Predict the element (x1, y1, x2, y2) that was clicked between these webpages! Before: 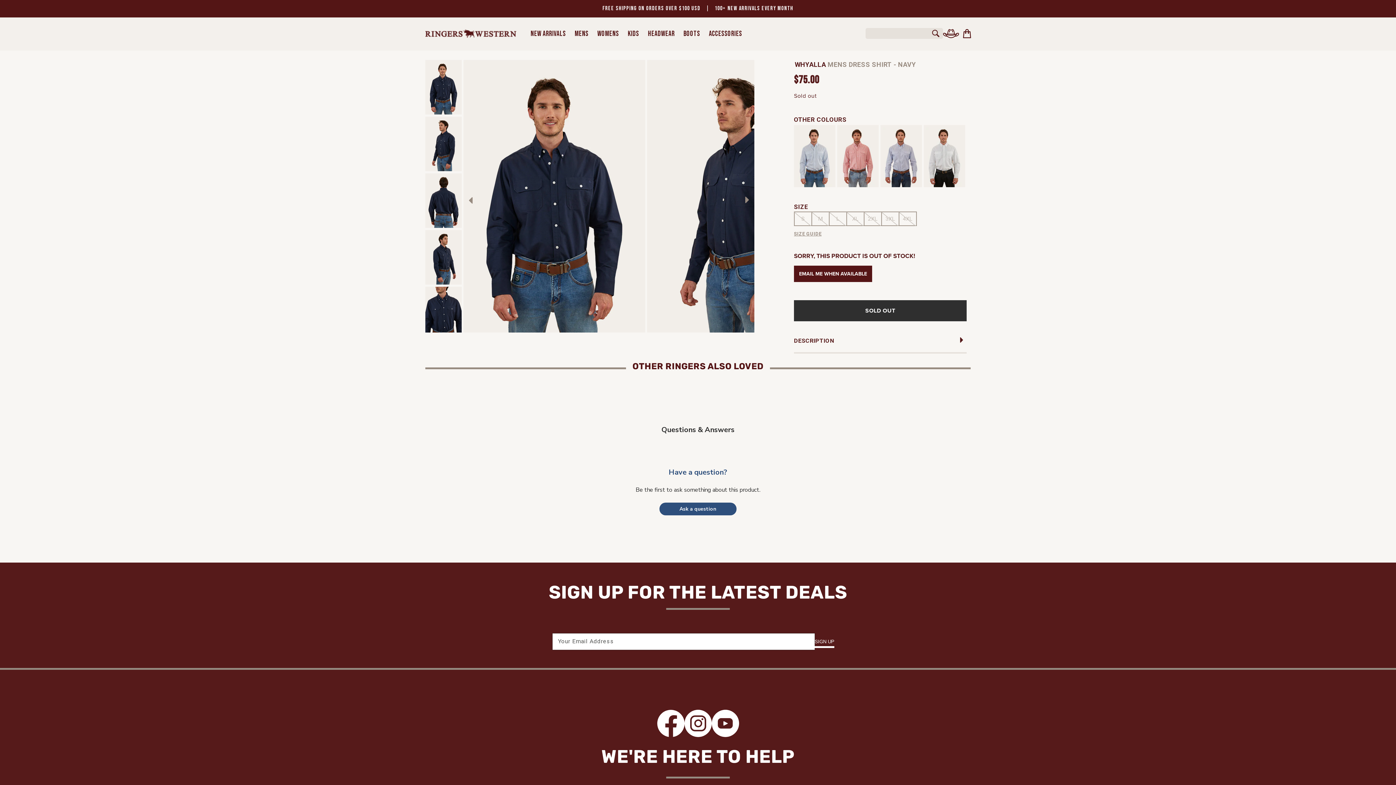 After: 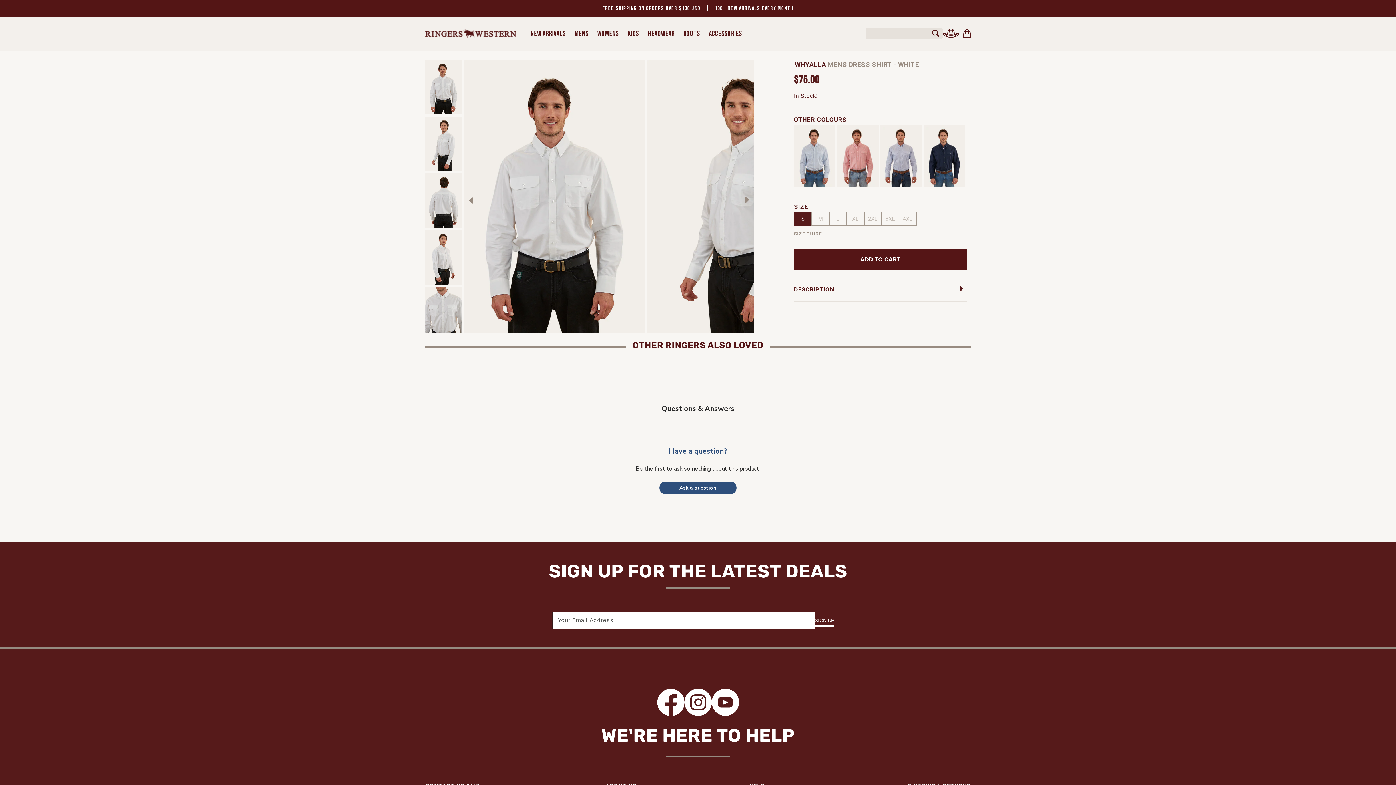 Action: bbox: (924, 125, 967, 187)